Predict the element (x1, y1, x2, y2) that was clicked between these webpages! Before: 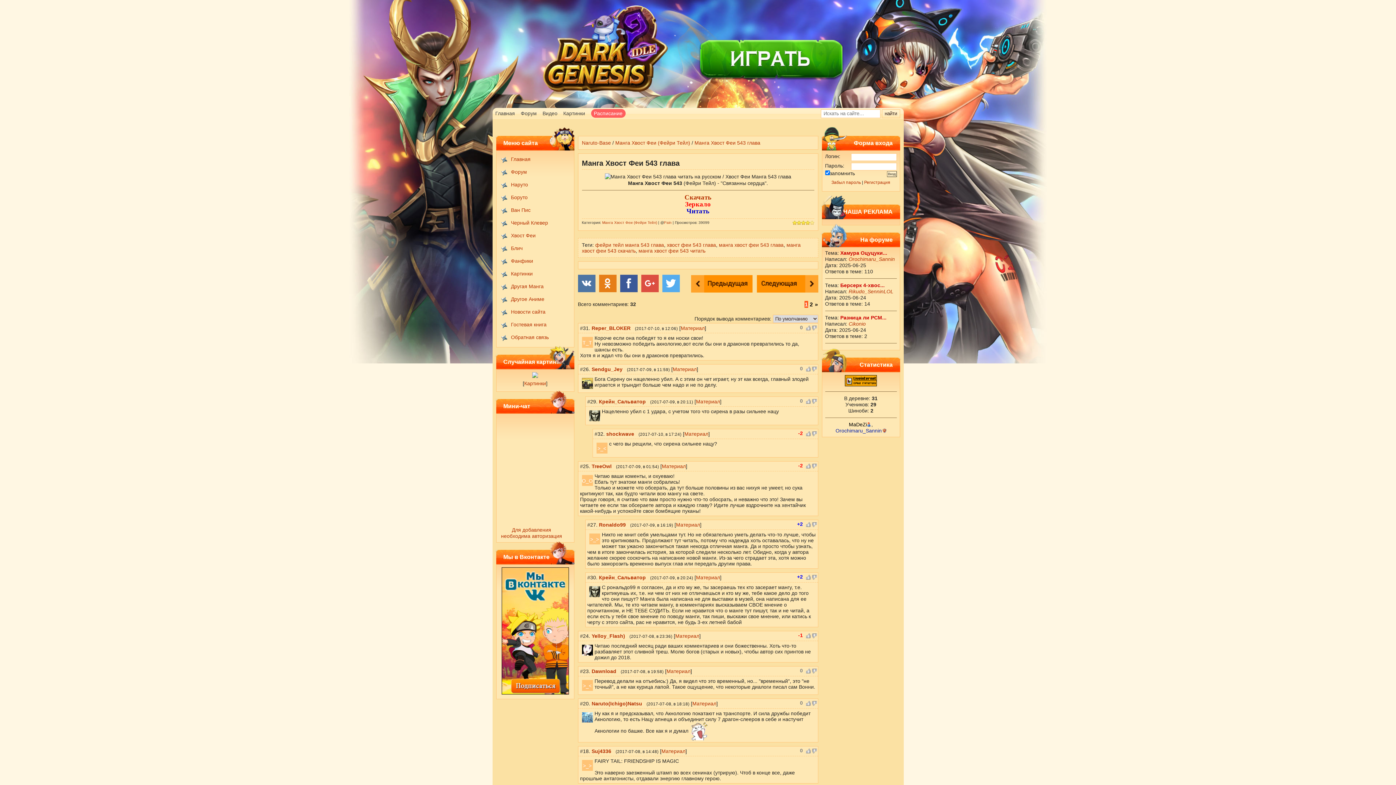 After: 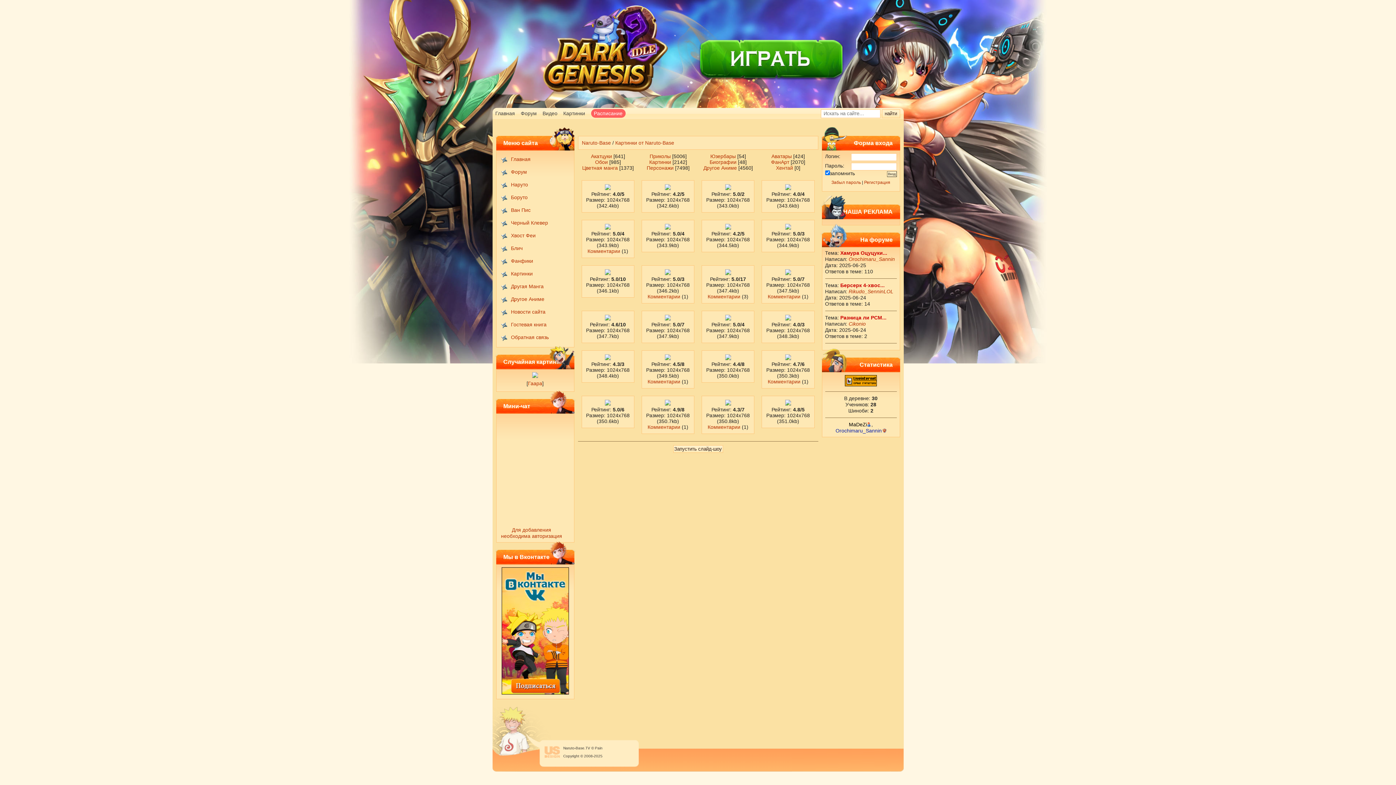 Action: bbox: (505, 268, 574, 278) label: Картинки